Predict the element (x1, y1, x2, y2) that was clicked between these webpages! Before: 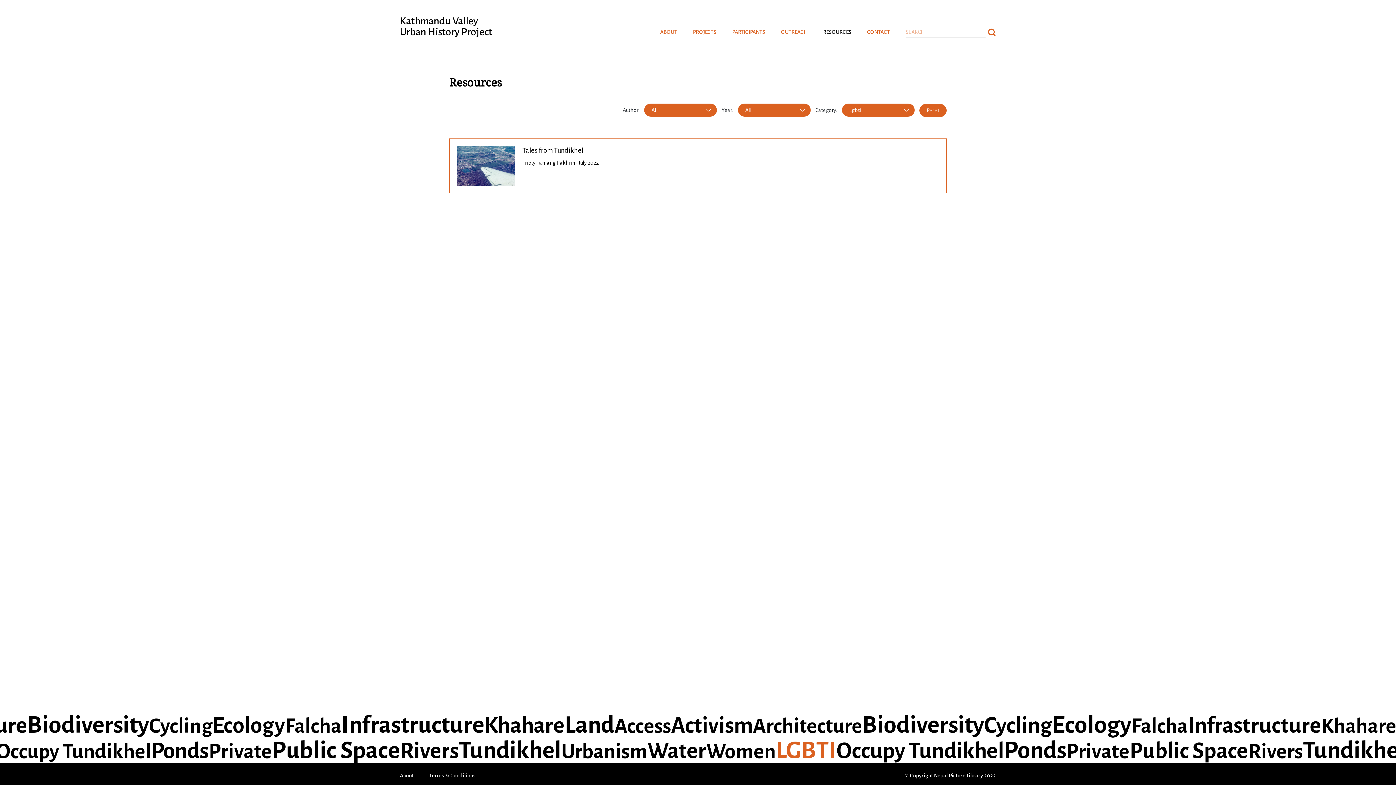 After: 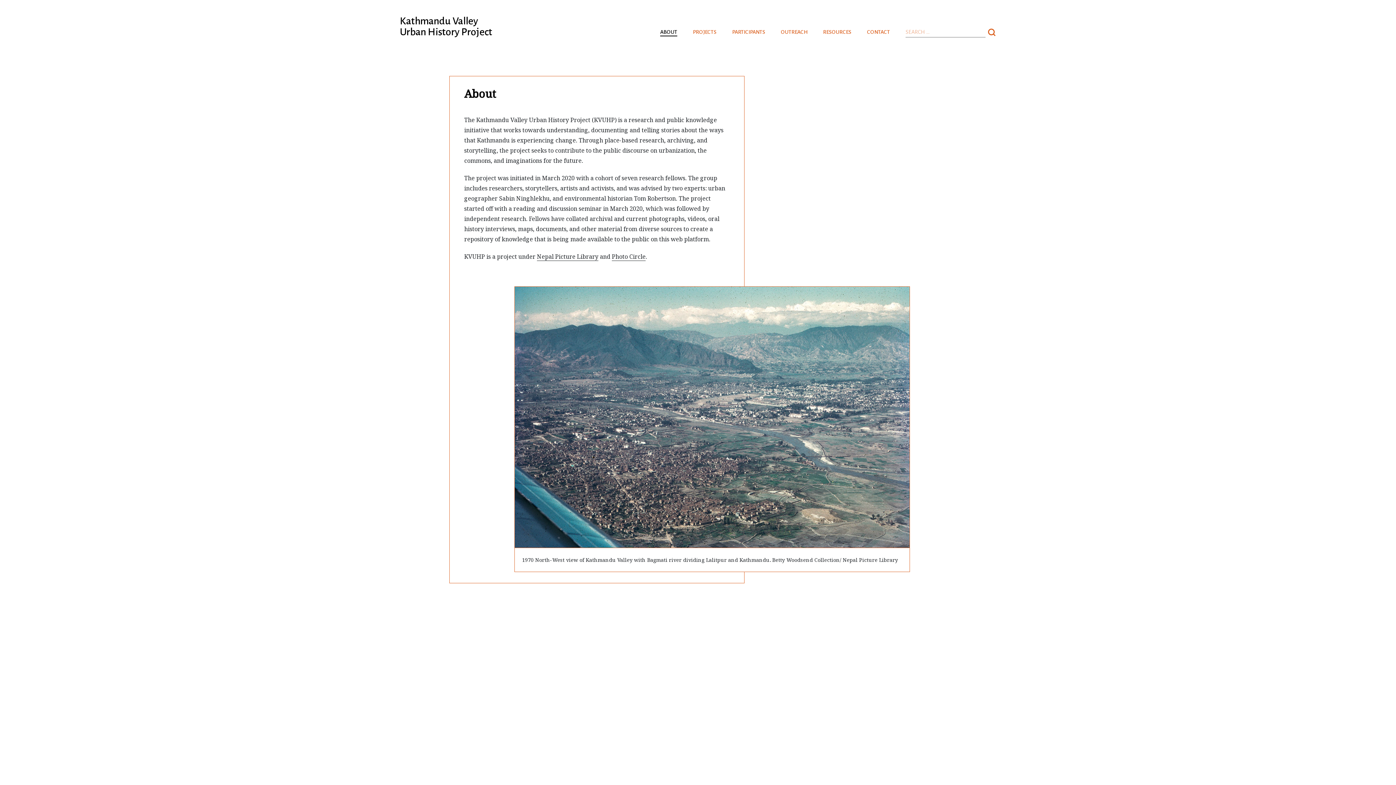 Action: label: About bbox: (400, 773, 413, 778)